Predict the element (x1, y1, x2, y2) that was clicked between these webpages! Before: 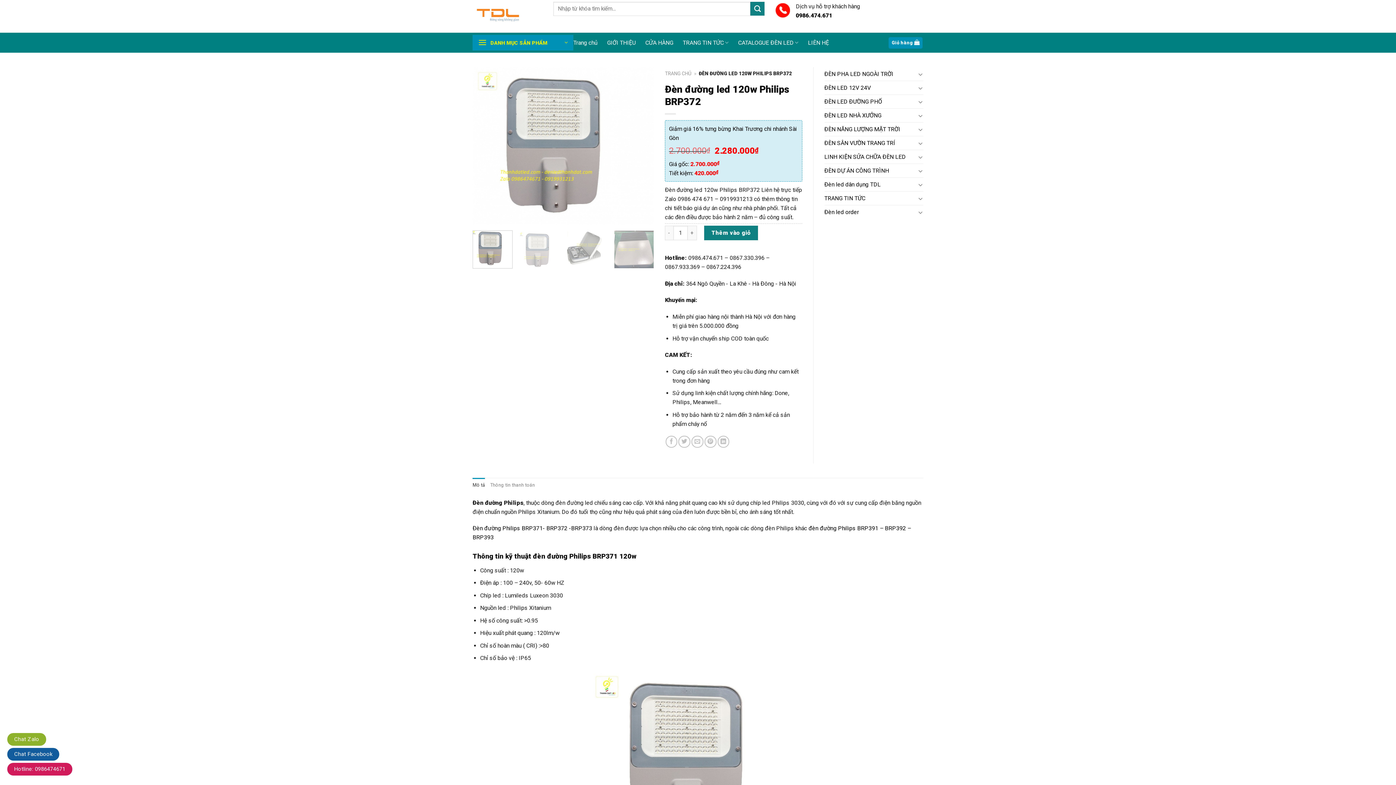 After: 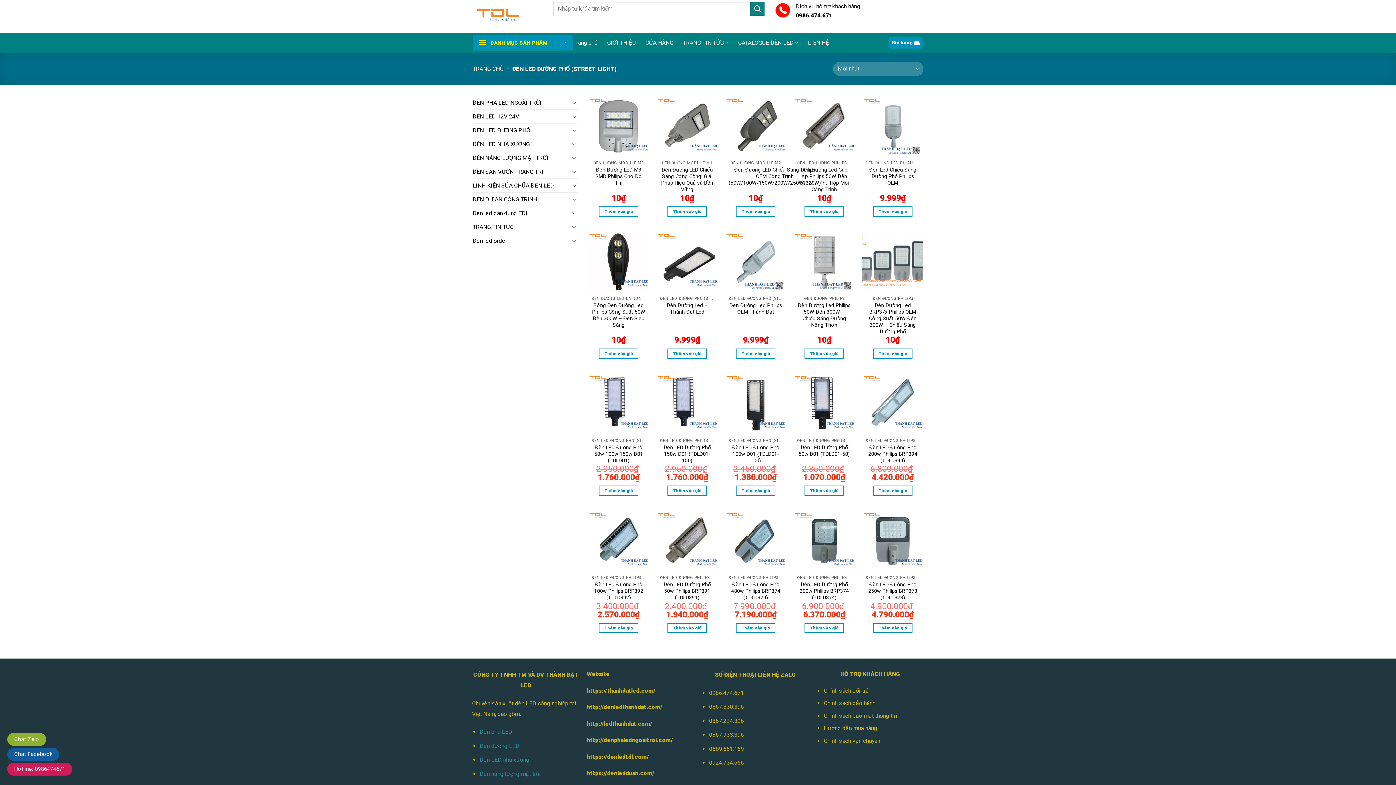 Action: bbox: (824, 94, 916, 108) label: ĐÈN LED ĐƯỜNG PHỐ